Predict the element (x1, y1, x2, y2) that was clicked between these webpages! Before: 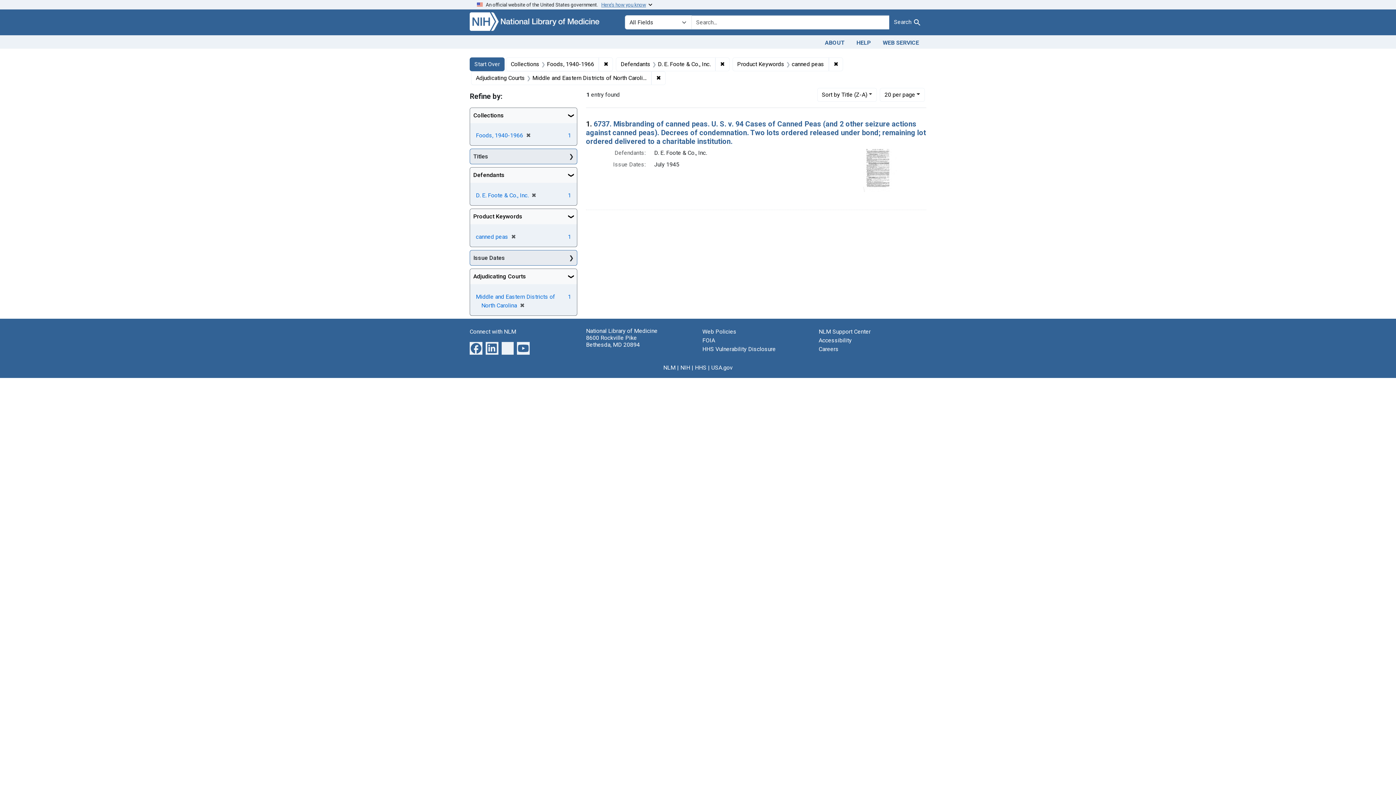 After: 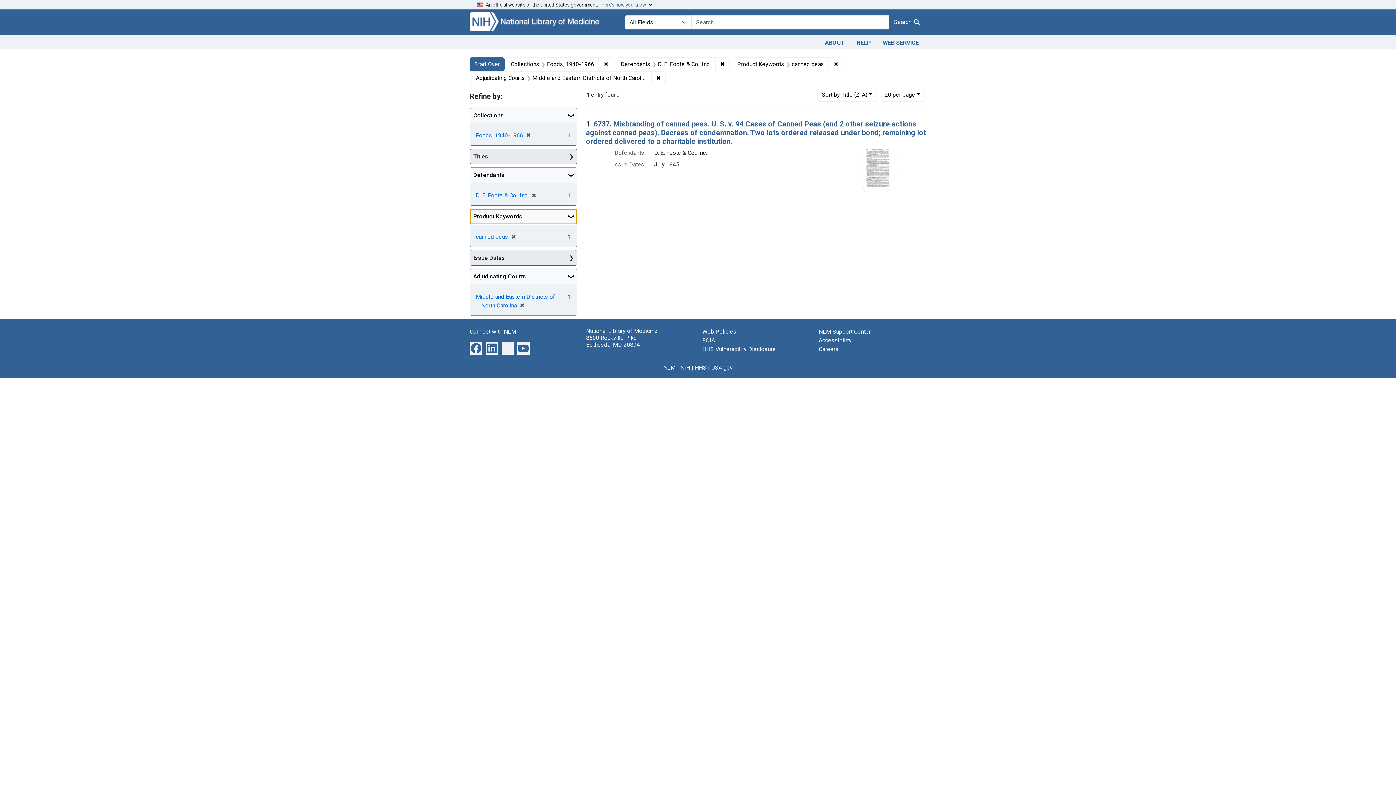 Action: label: Product Keywords bbox: (470, 209, 577, 224)